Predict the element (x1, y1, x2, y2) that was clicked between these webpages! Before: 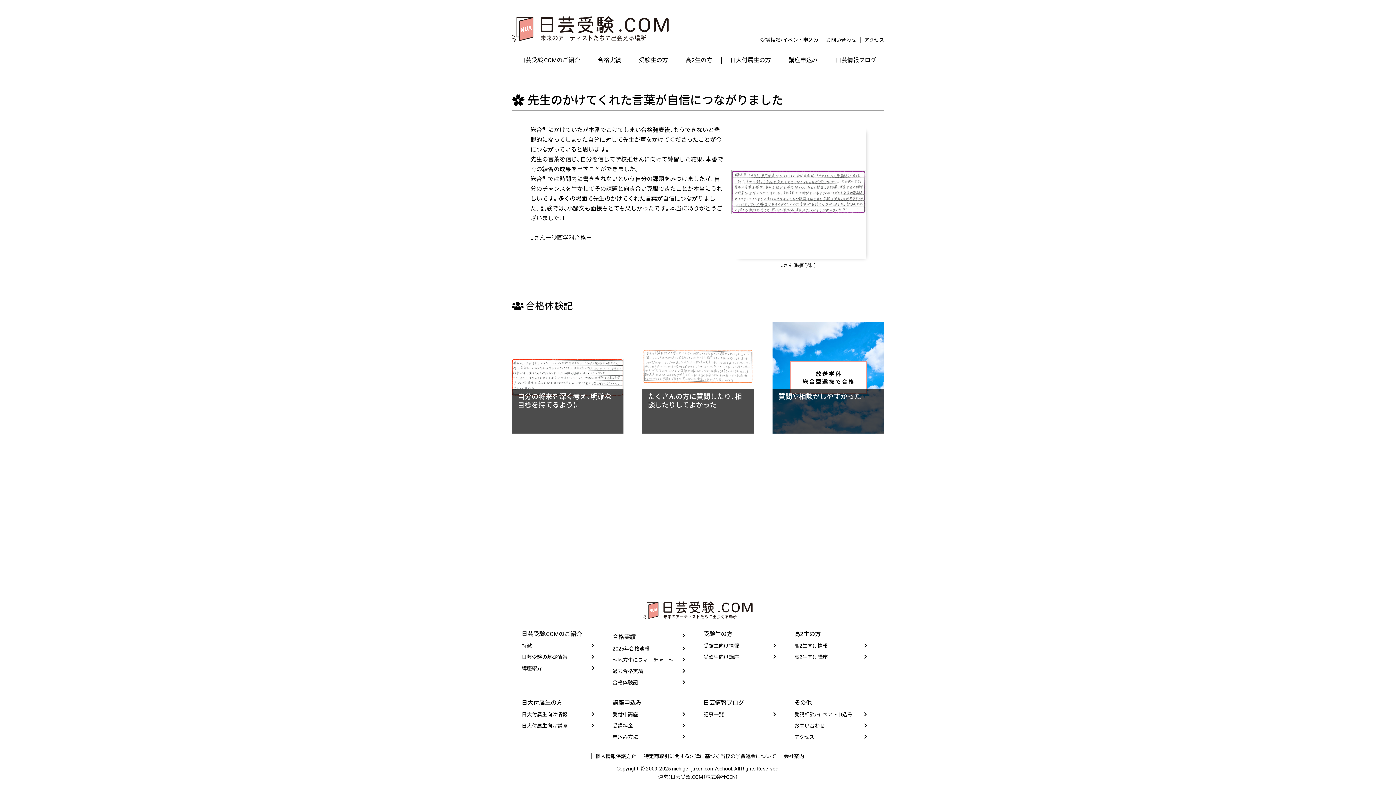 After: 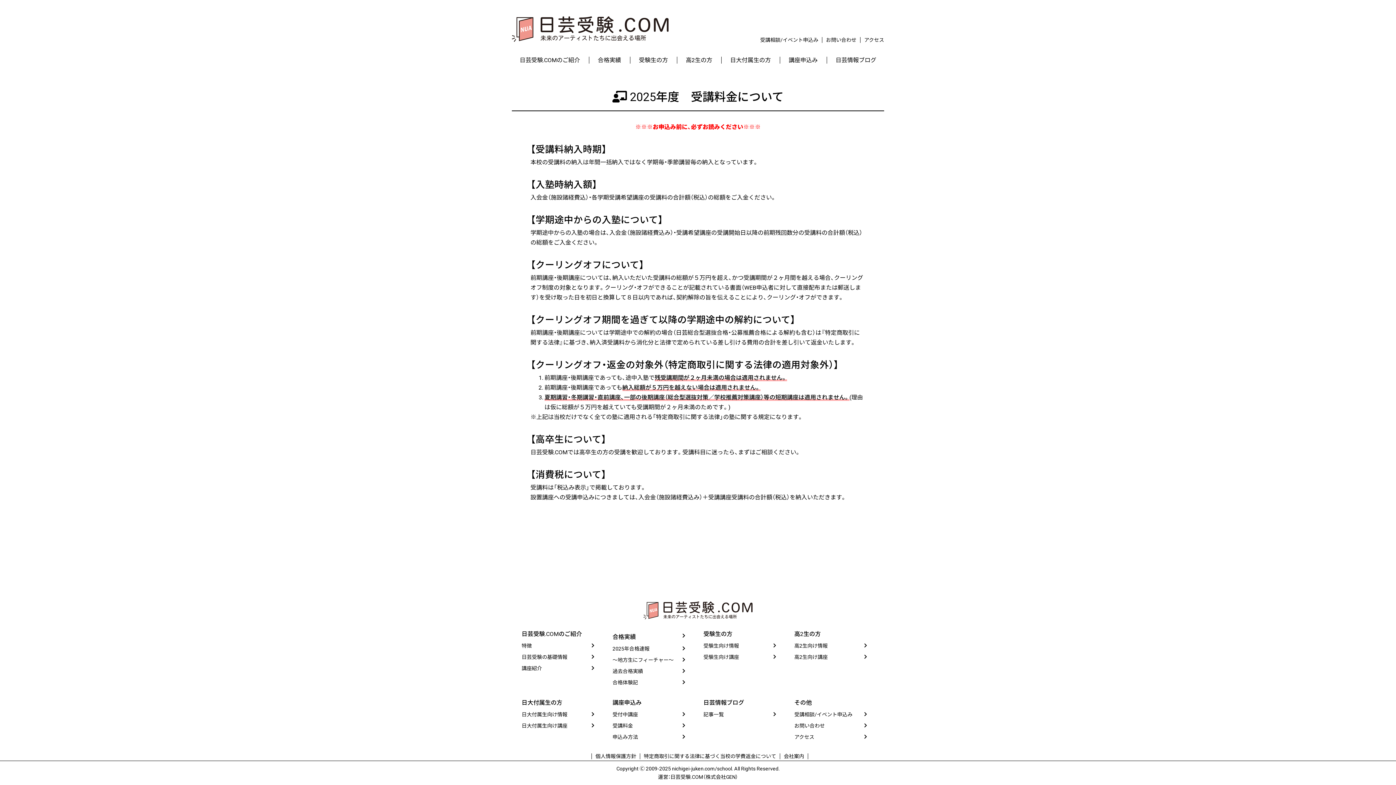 Action: bbox: (612, 719, 703, 730) label: 受講料金